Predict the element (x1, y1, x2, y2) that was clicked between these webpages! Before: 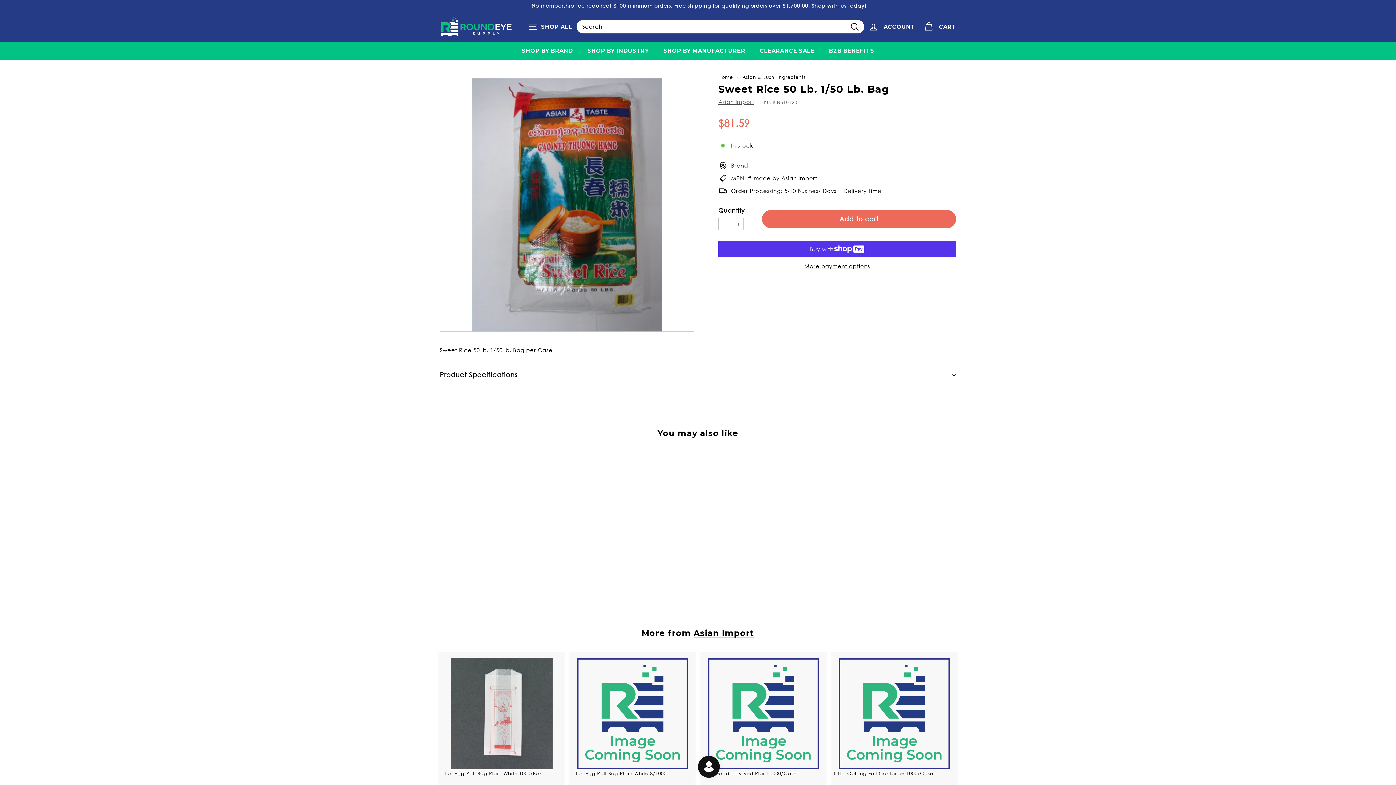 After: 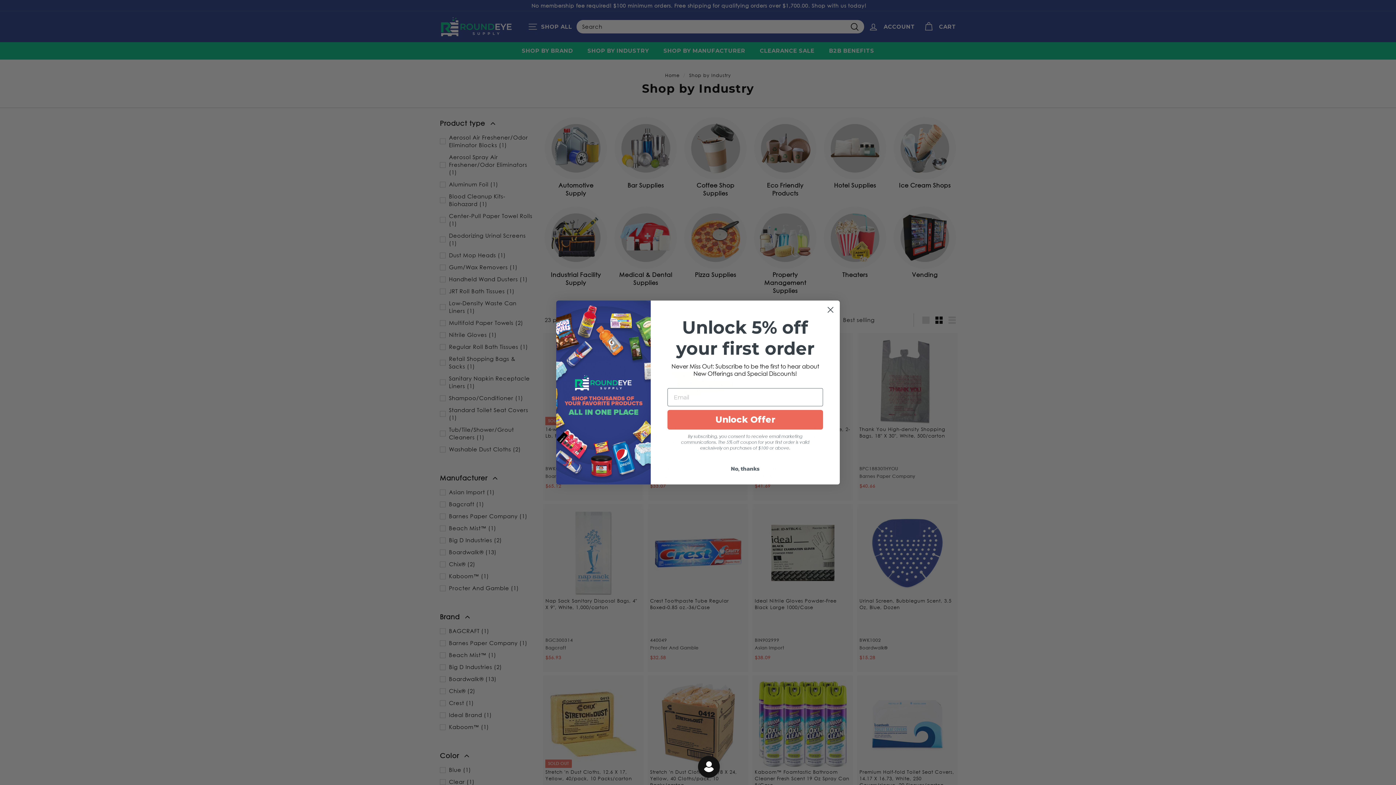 Action: bbox: (580, 42, 656, 59) label: SHOP BY INDUSTRY